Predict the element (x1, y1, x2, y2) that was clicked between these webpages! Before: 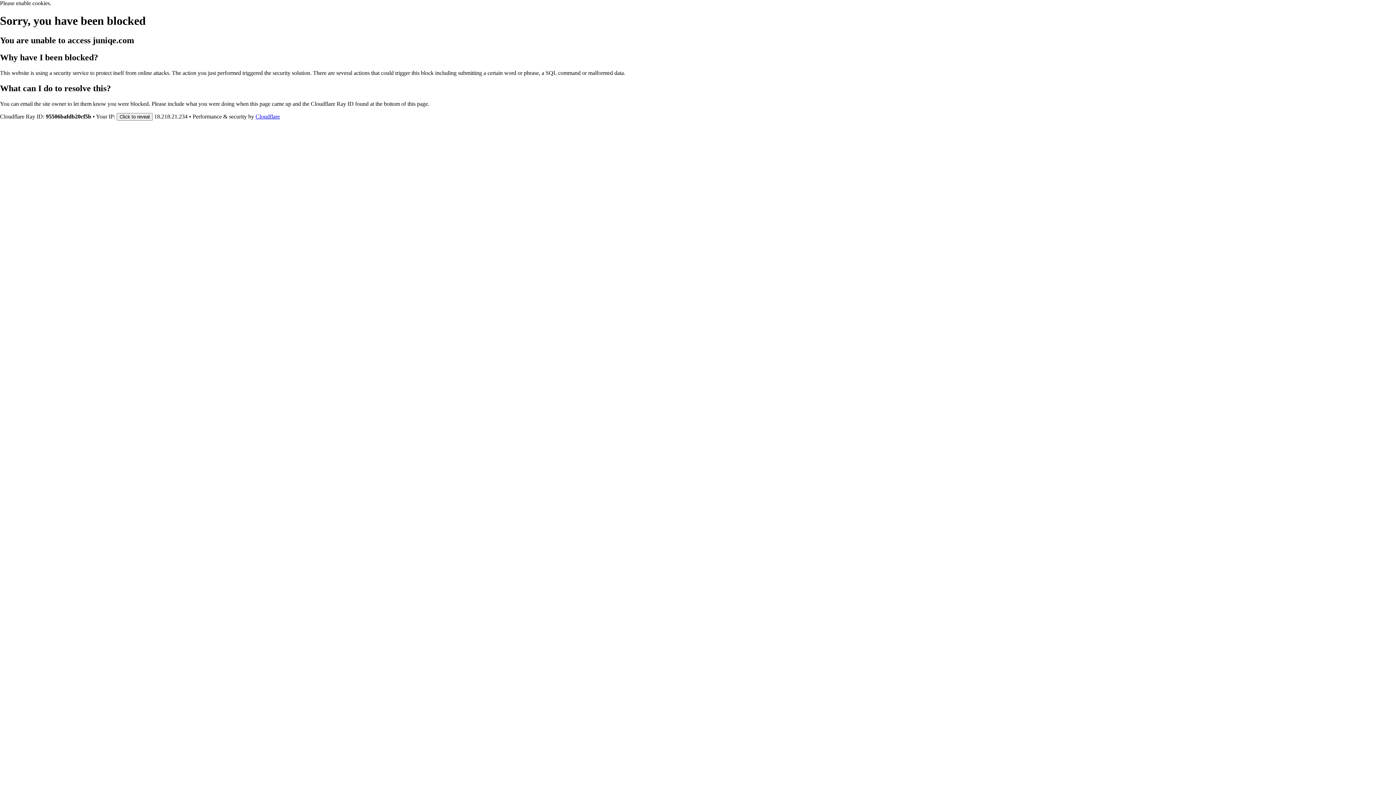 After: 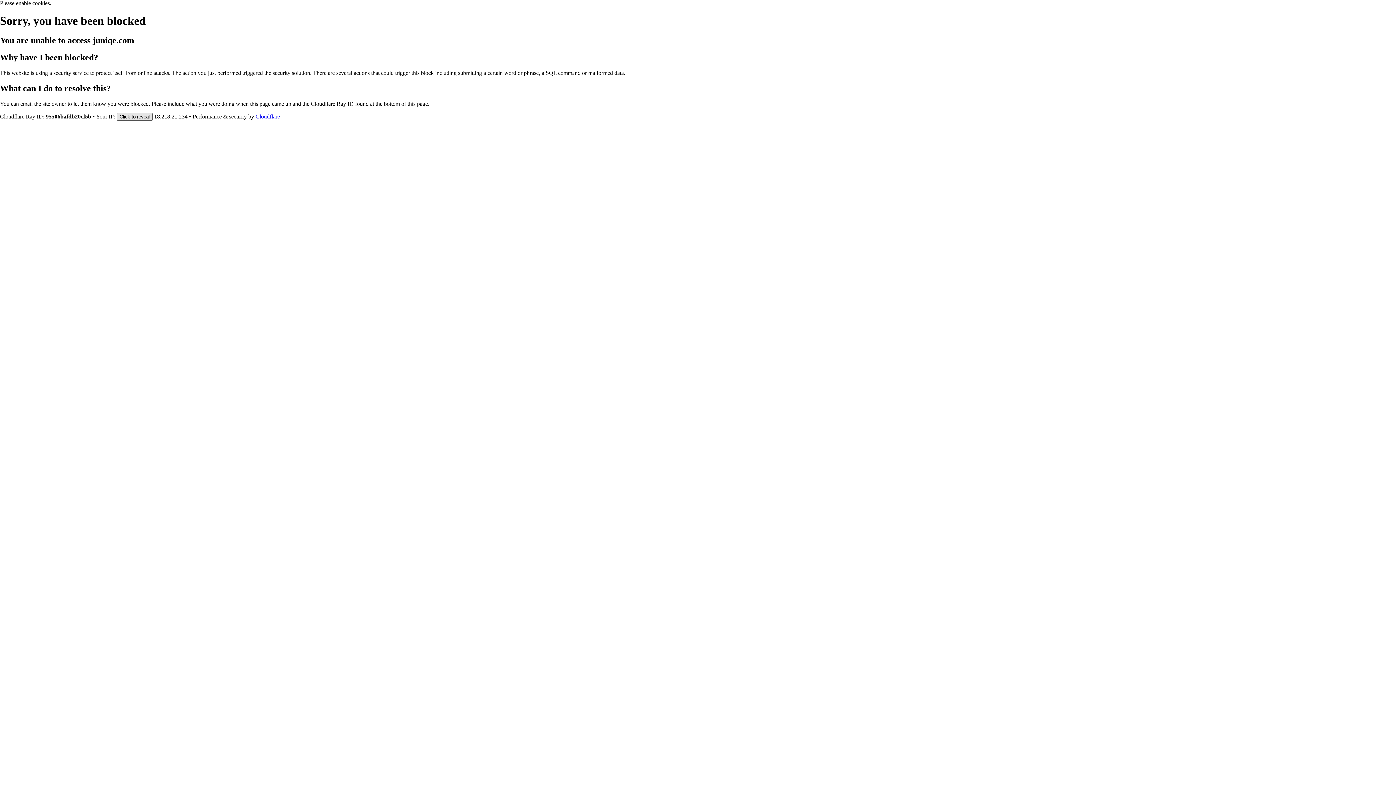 Action: bbox: (116, 112, 152, 120) label: Click to reveal